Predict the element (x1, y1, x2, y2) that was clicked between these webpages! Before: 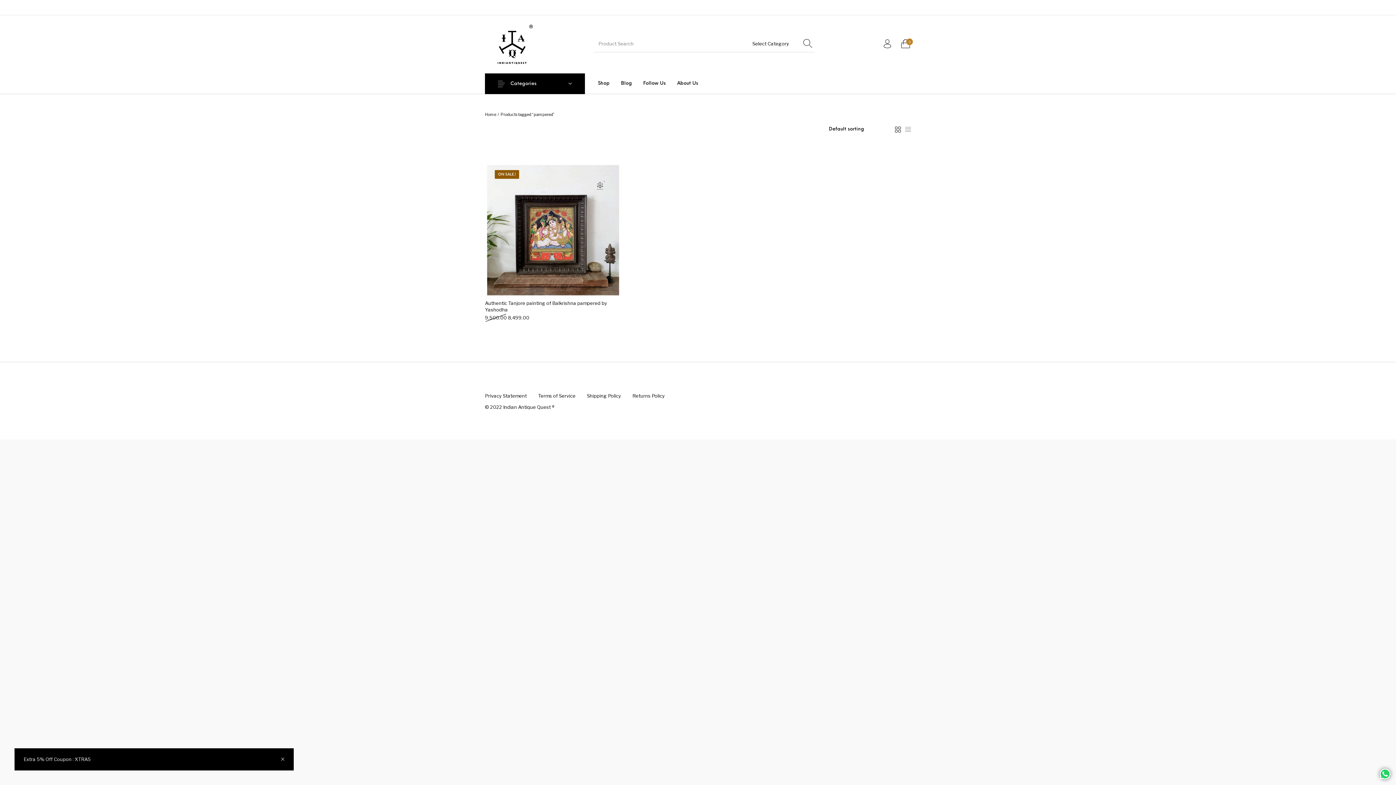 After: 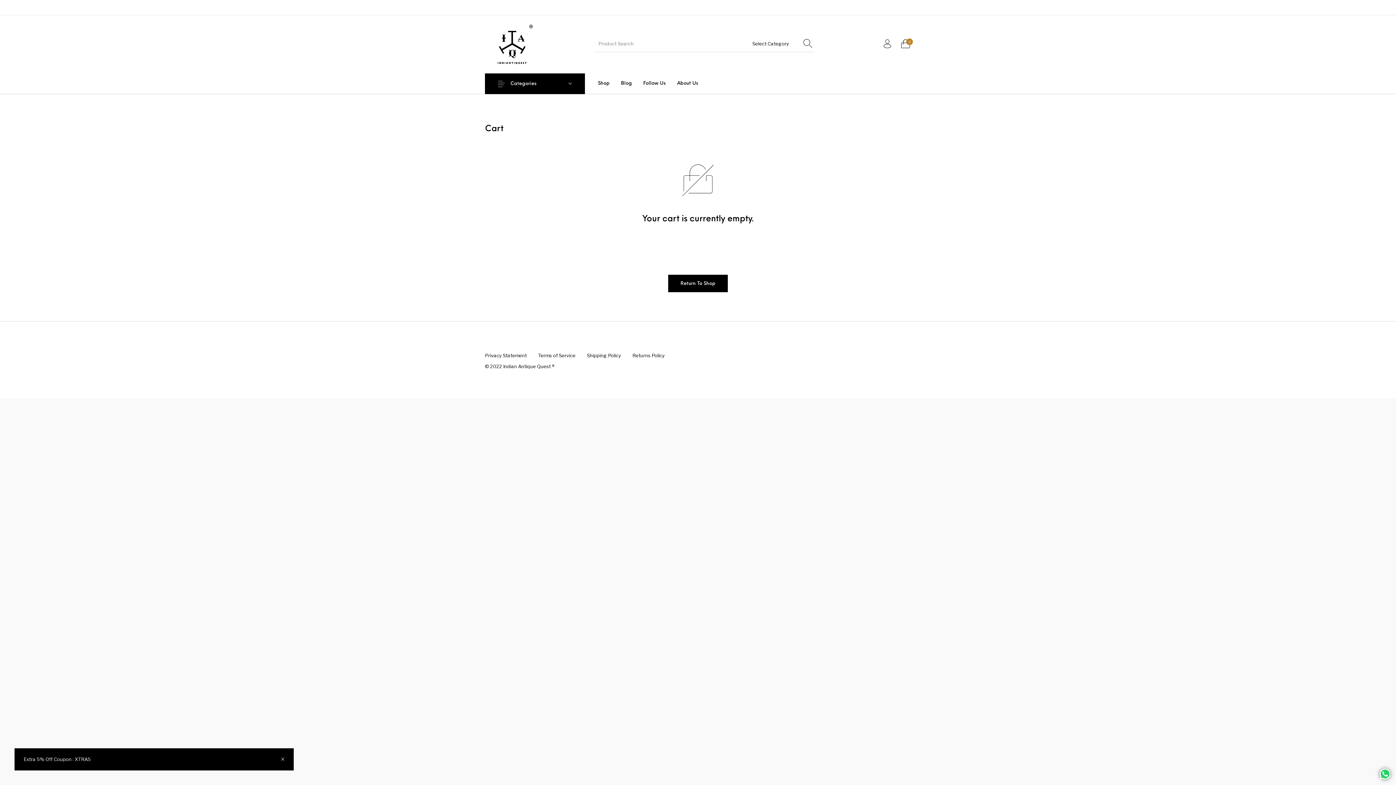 Action: label: 0 bbox: (896, 33, 914, 53)